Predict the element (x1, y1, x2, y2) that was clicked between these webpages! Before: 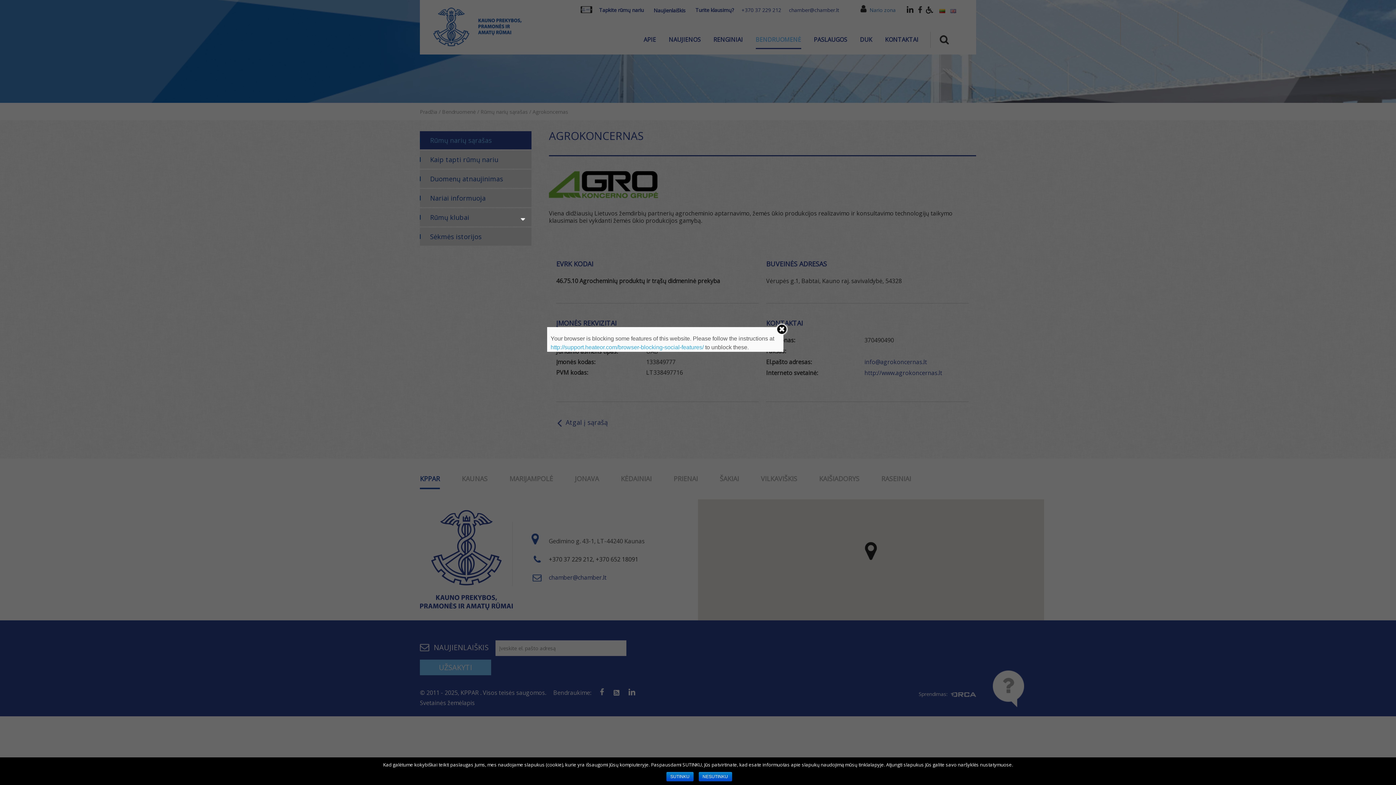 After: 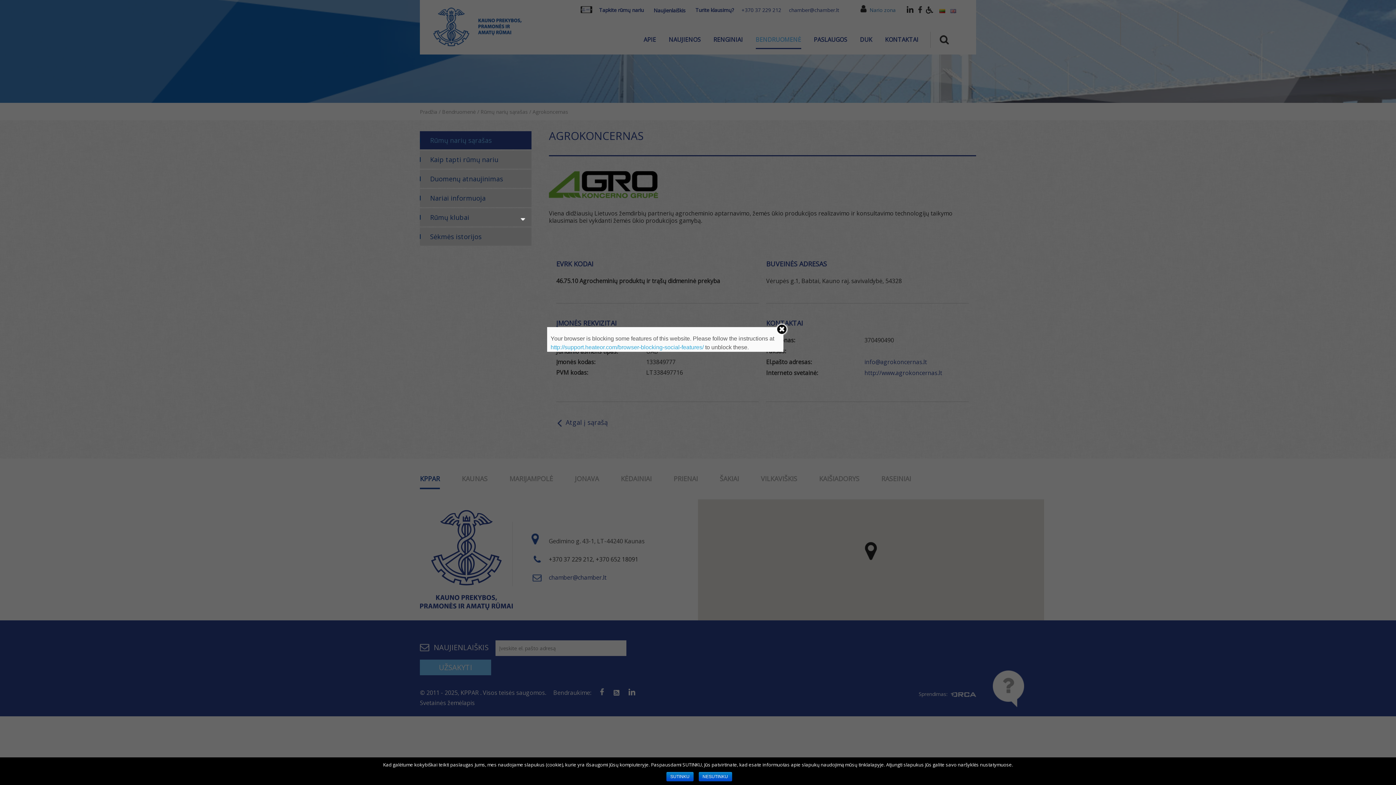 Action: bbox: (550, 344, 703, 350) label: http://support.heateor.com/browser-blocking-social-features/